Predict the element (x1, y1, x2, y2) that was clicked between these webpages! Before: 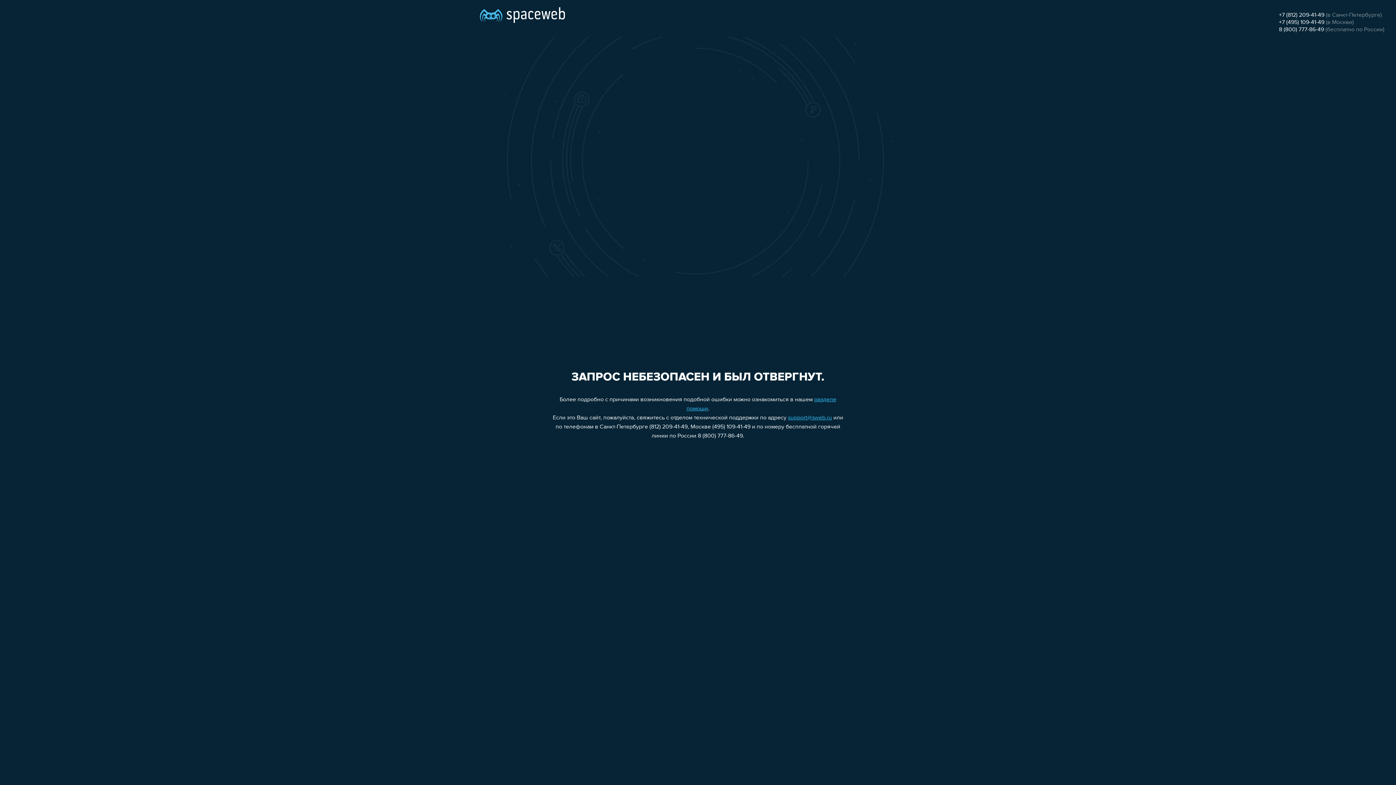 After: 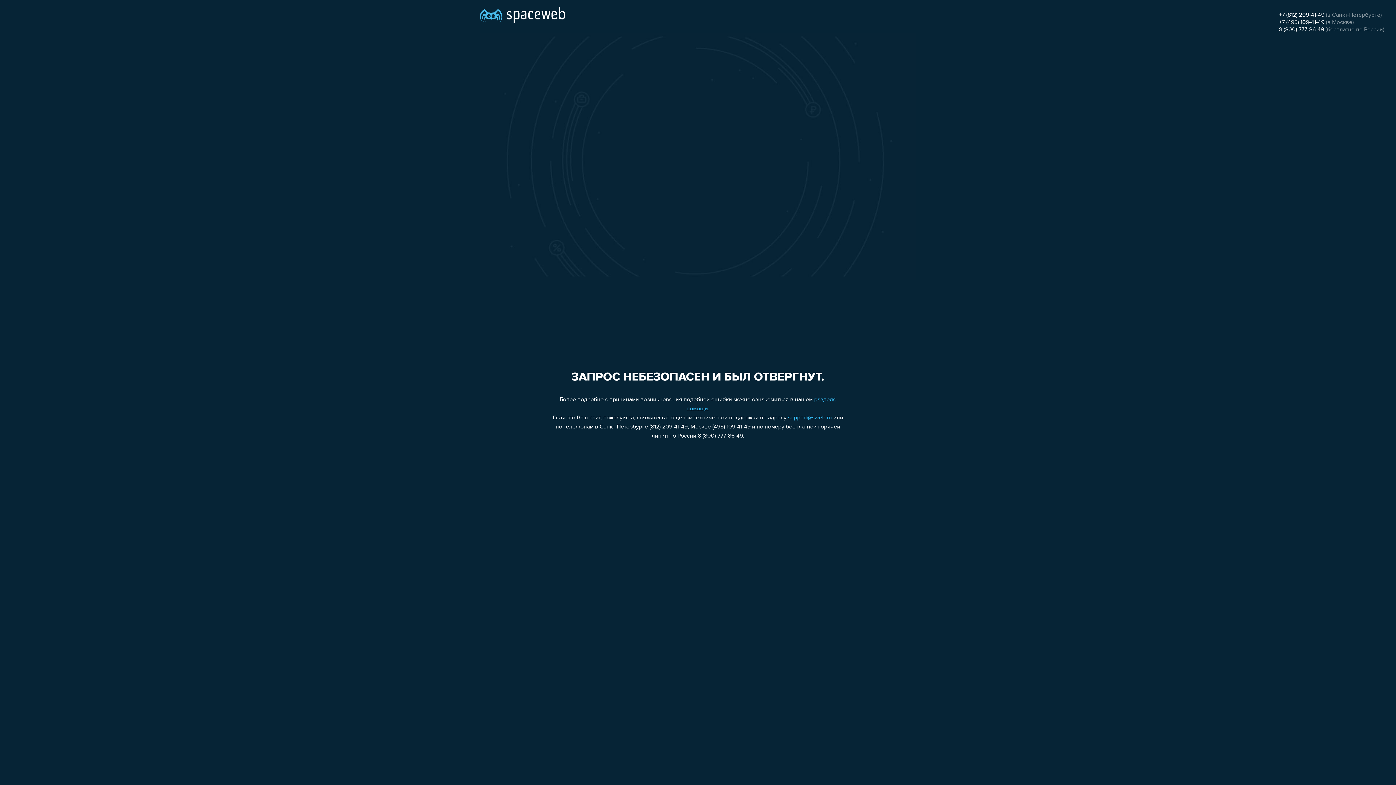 Action: bbox: (1279, 26, 1324, 32) label: 8 (800) 777-86-49